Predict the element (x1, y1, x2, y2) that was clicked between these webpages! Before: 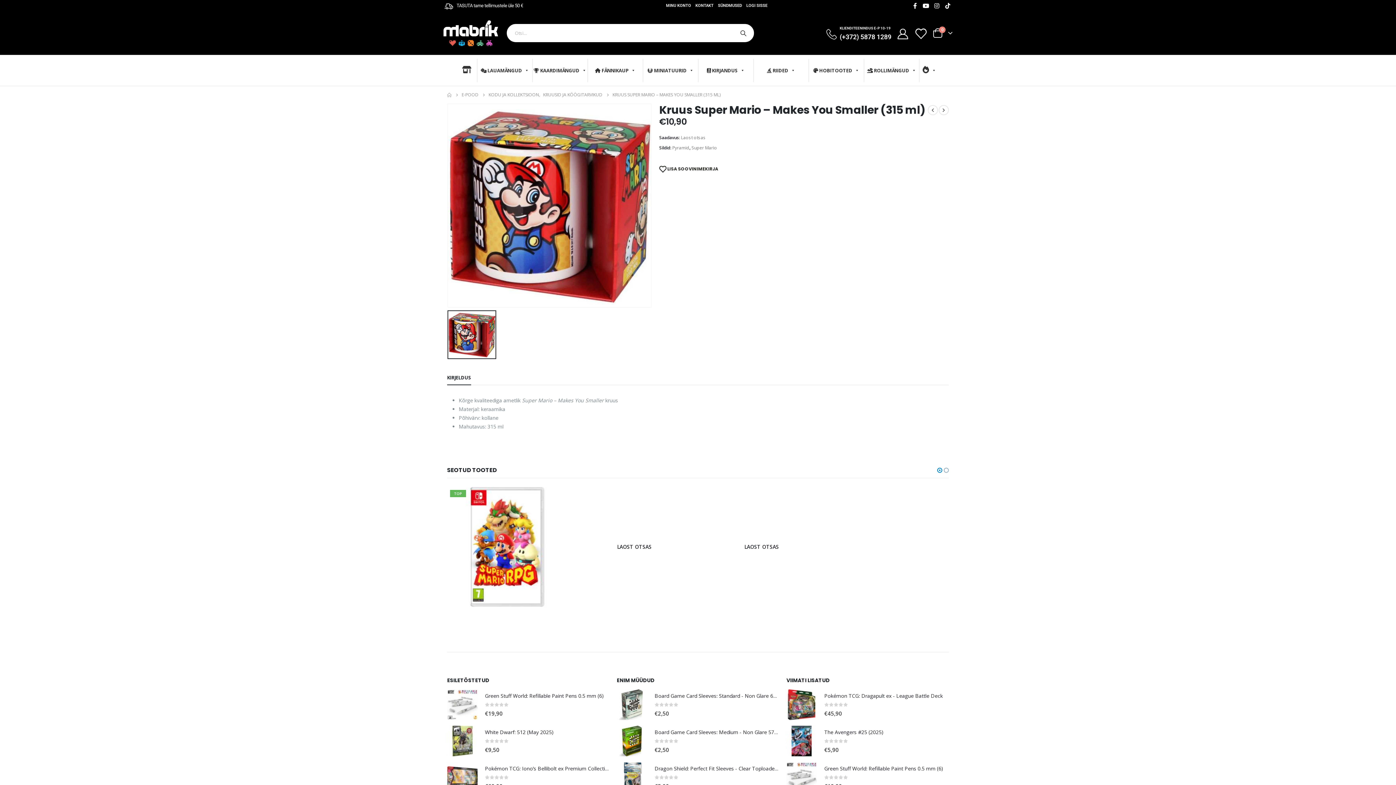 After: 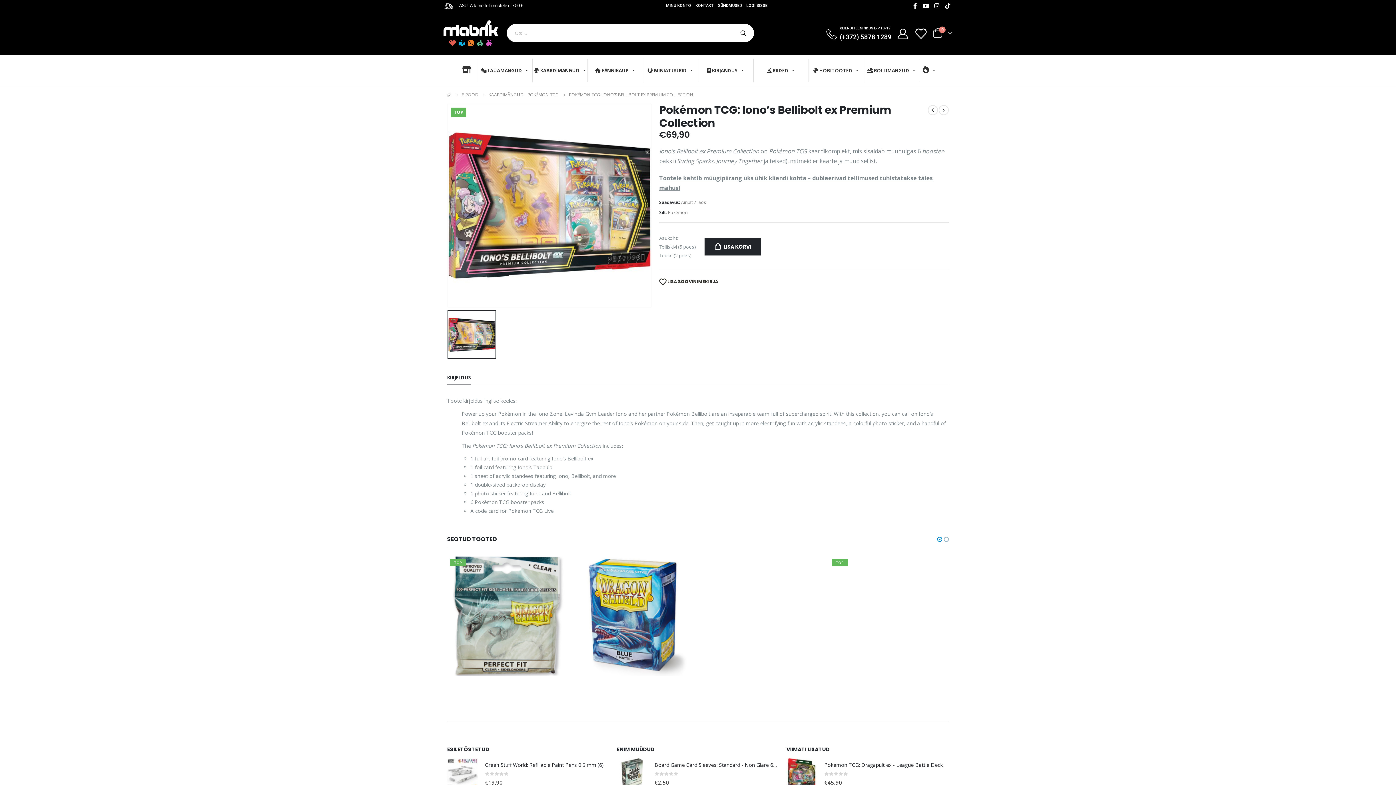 Action: label: product bbox: (447, 762, 477, 793)